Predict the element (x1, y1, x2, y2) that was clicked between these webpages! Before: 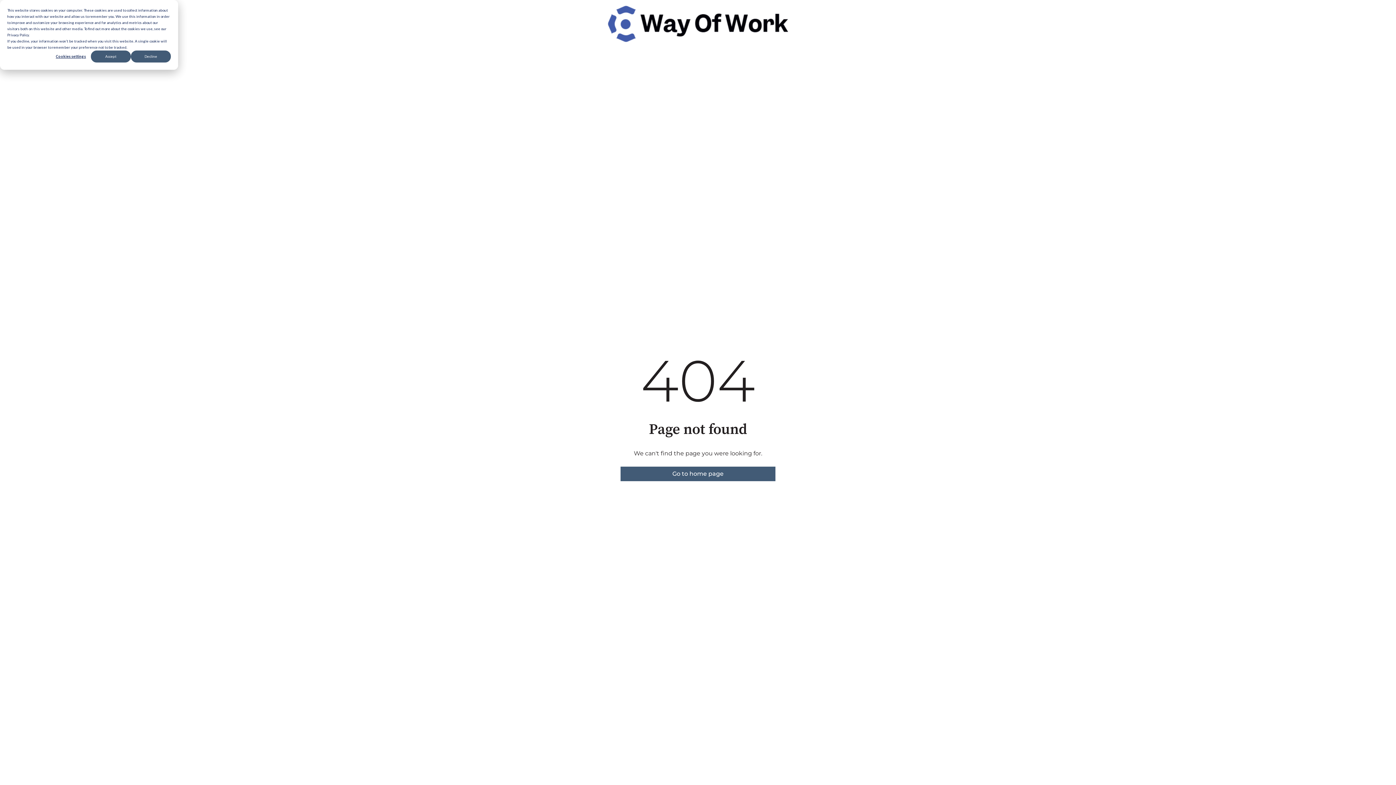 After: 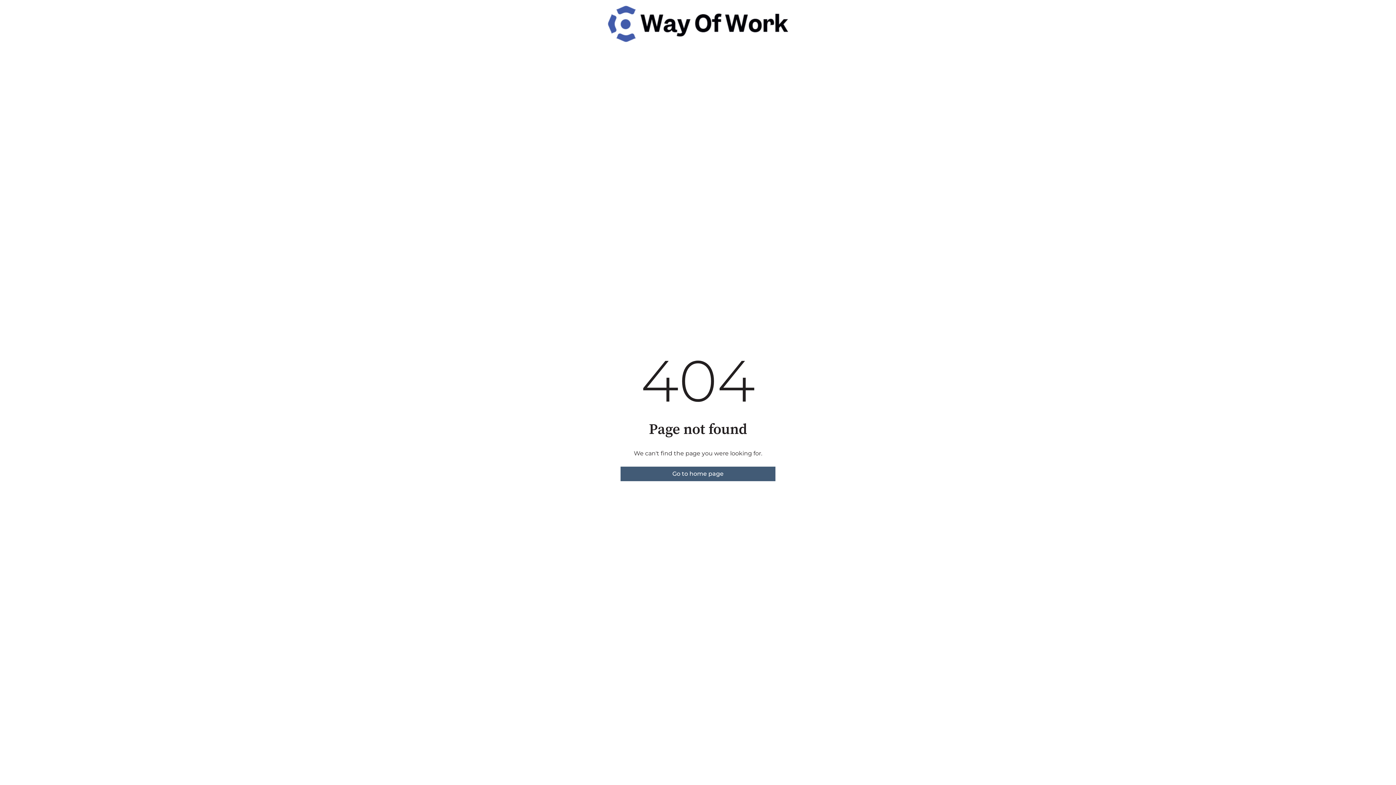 Action: label: Decline bbox: (130, 50, 170, 62)